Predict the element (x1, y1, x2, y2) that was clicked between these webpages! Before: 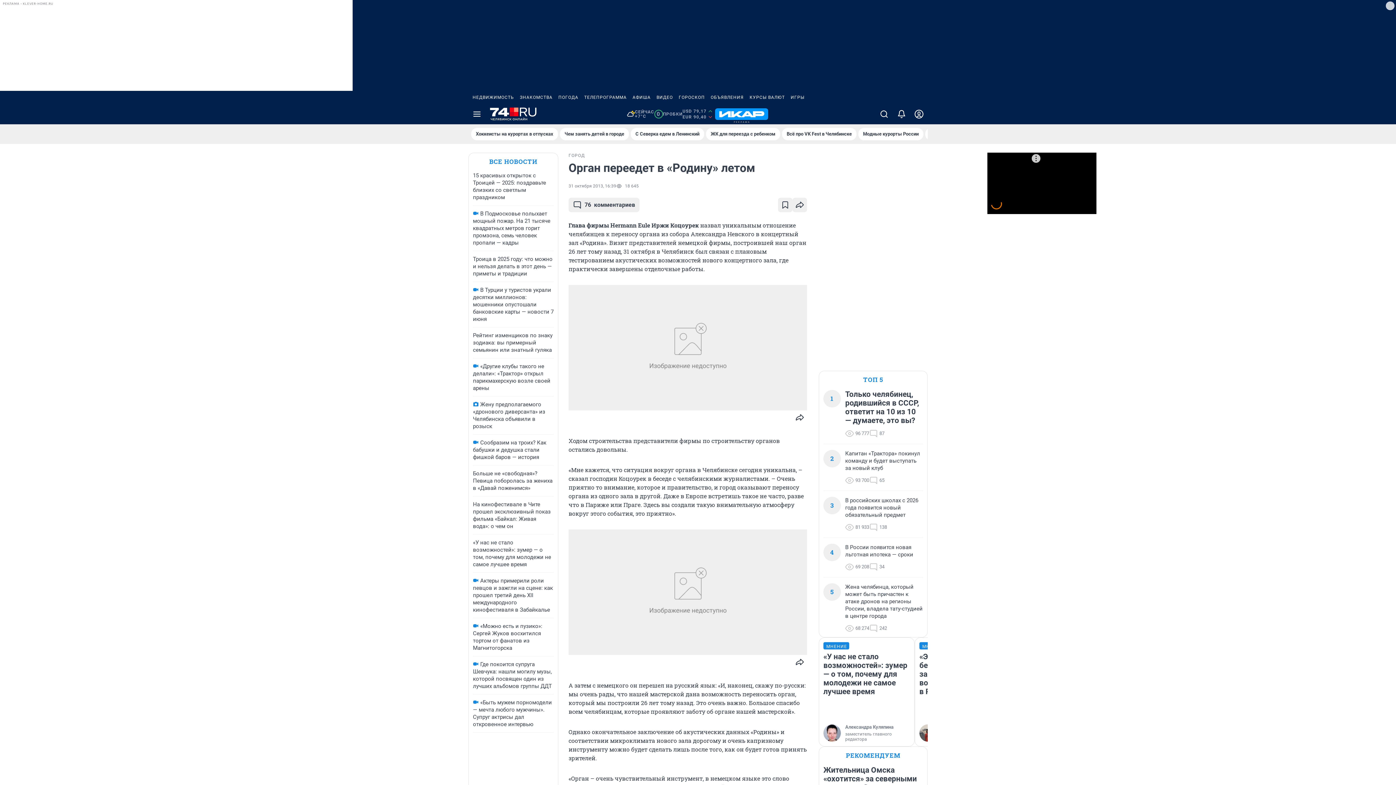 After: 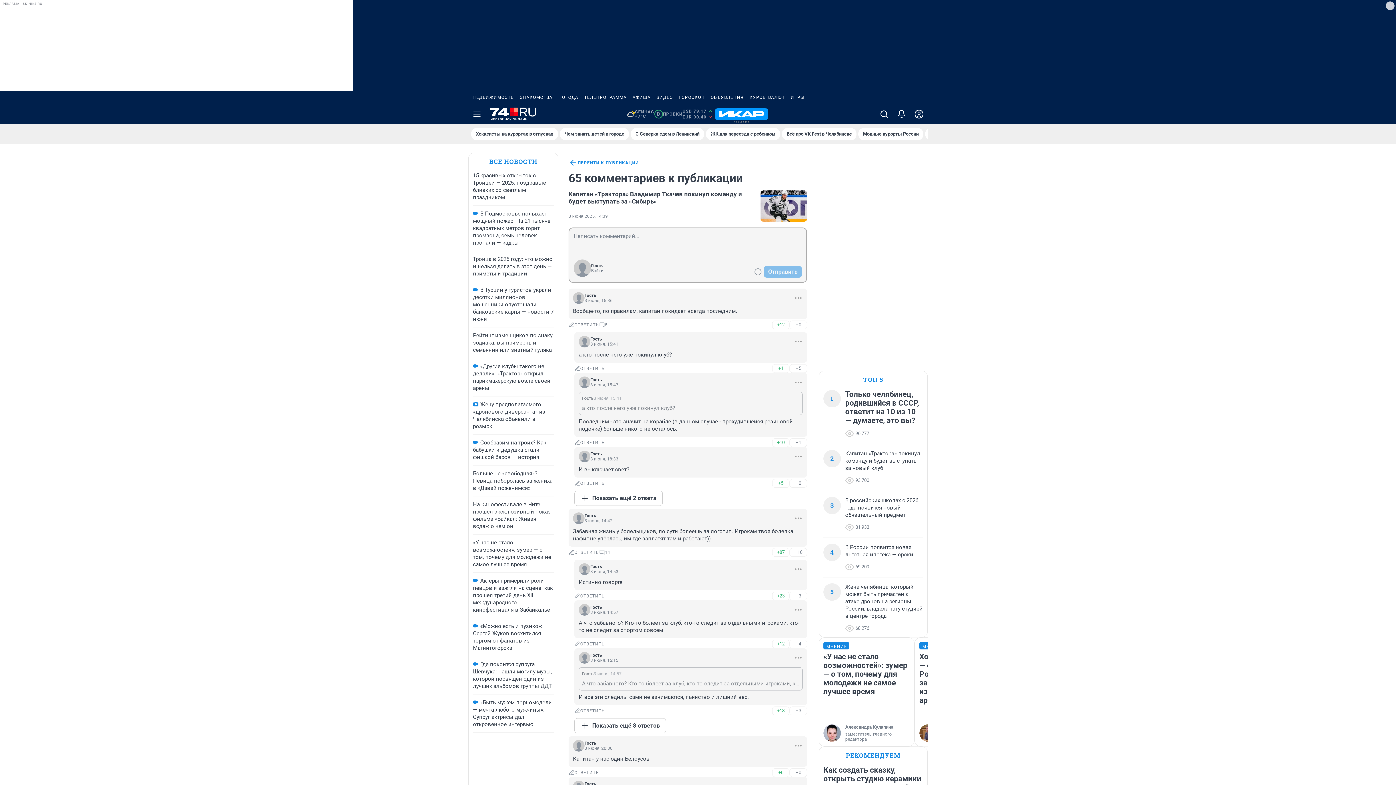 Action: bbox: (869, 476, 884, 485) label: 65